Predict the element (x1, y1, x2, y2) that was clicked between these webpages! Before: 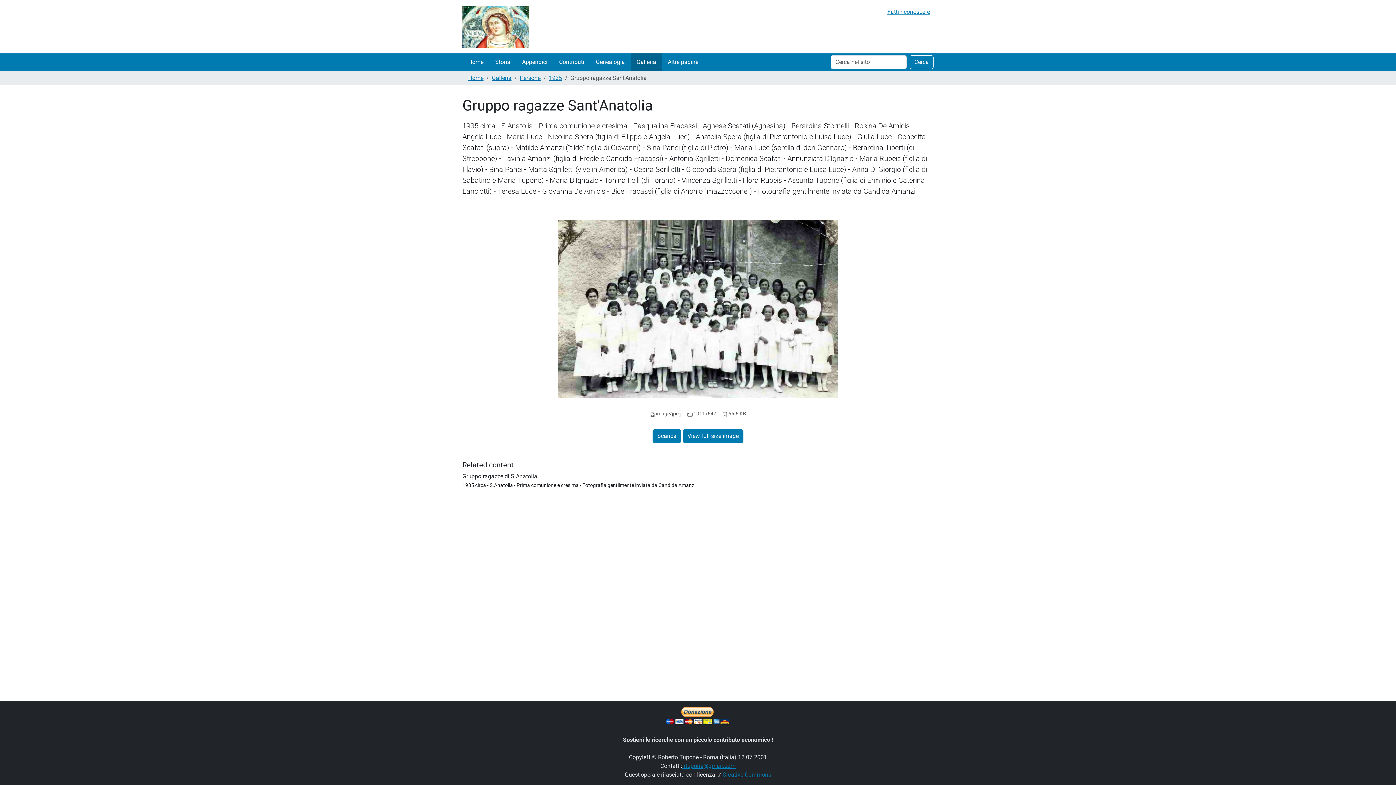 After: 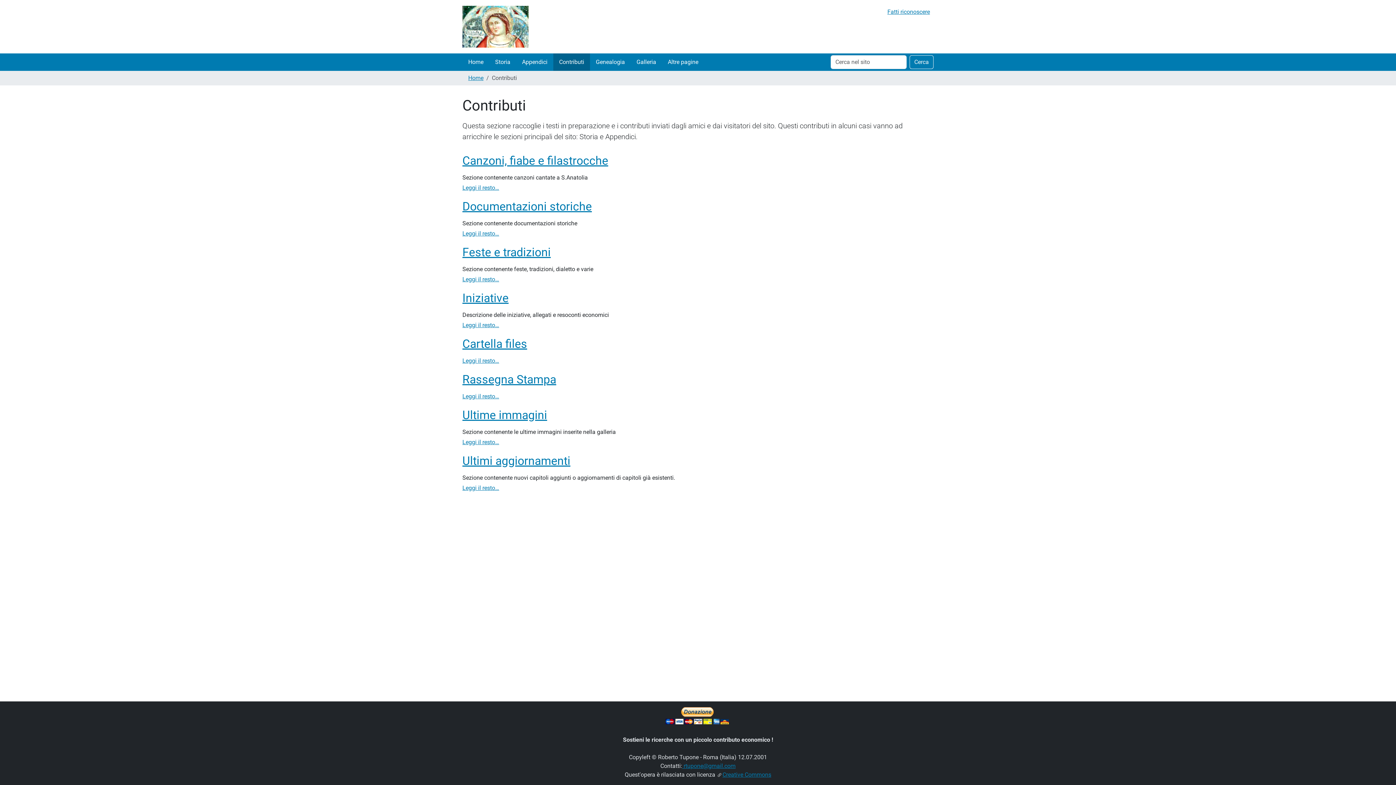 Action: label: Contributi bbox: (553, 53, 590, 70)